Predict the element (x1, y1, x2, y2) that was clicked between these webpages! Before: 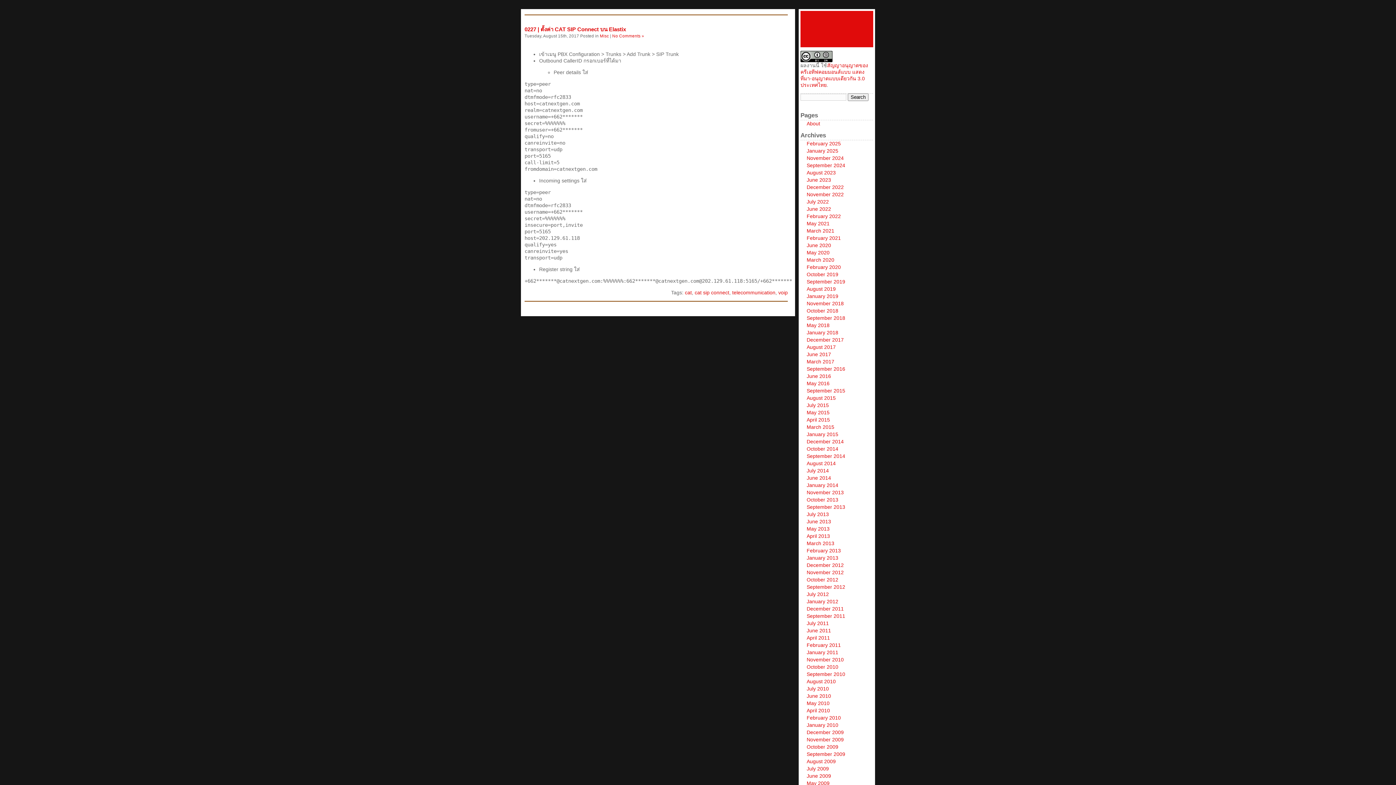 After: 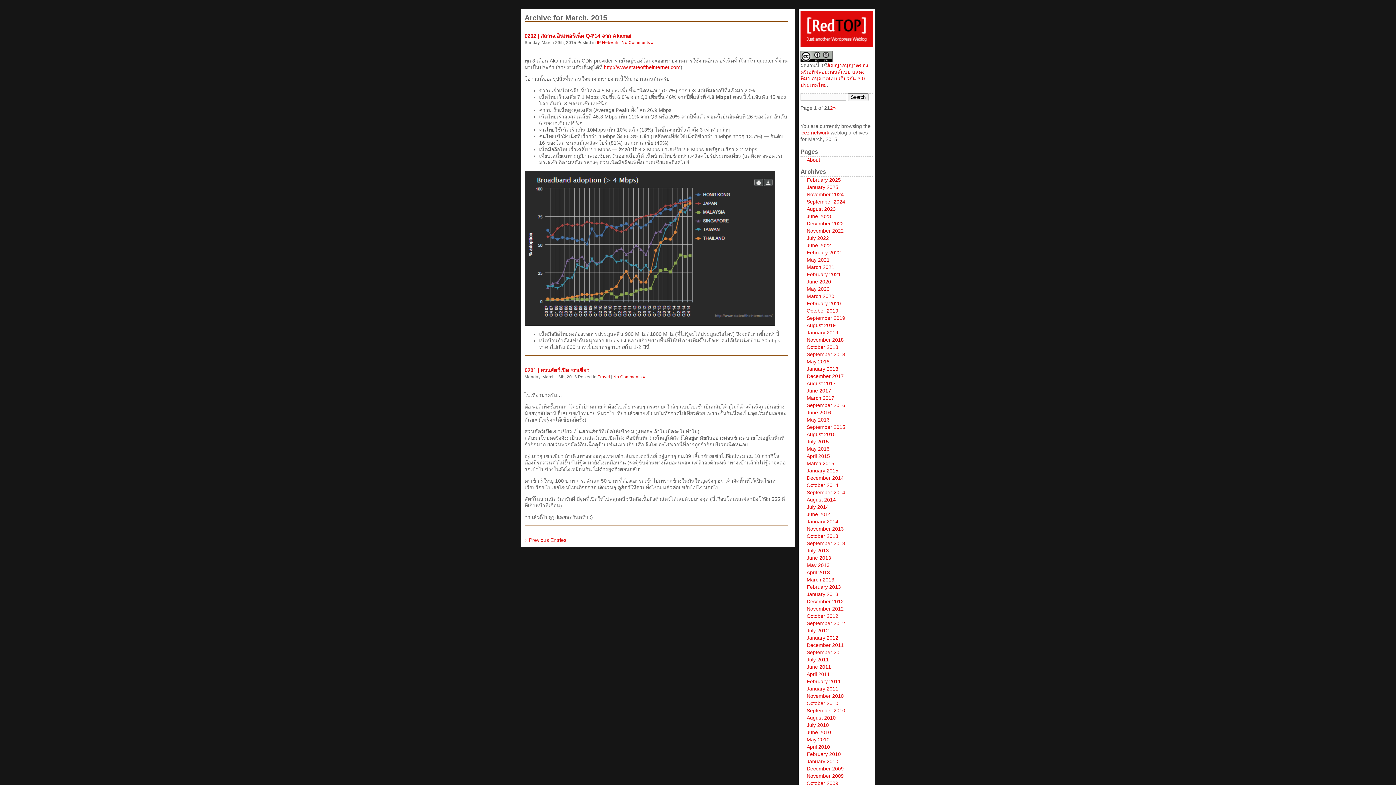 Action: bbox: (806, 424, 834, 430) label: March 2015